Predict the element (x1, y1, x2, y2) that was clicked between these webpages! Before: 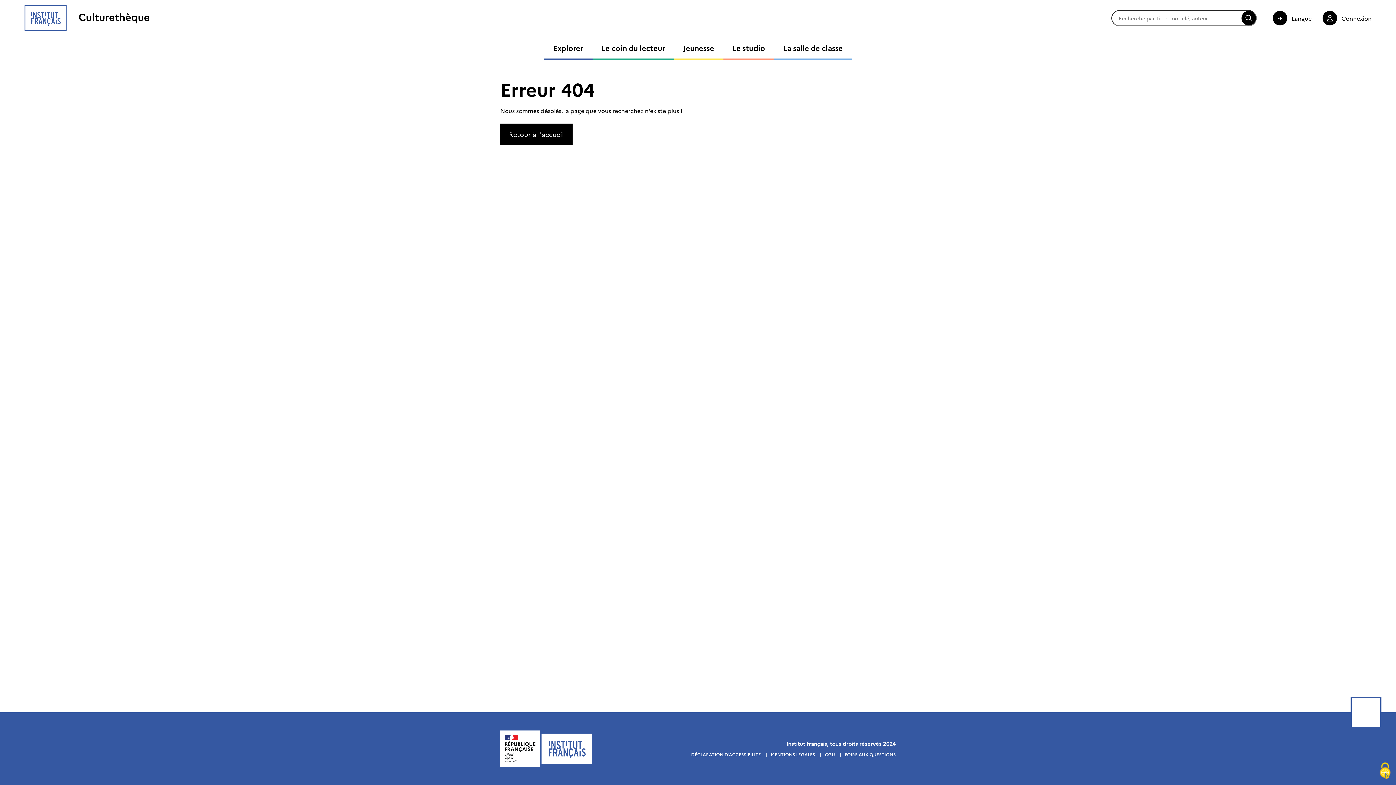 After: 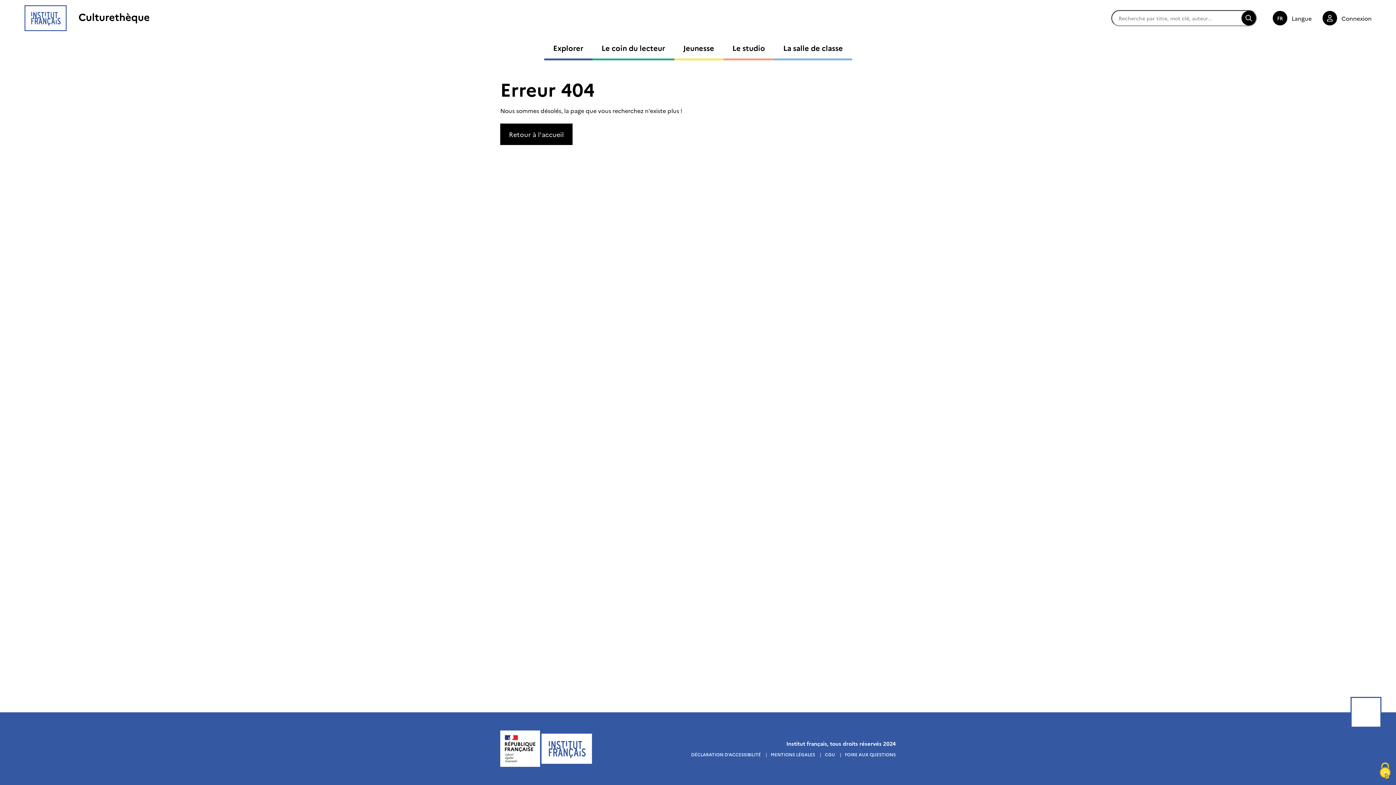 Action: bbox: (1277, 14, 1283, 21) label: FR